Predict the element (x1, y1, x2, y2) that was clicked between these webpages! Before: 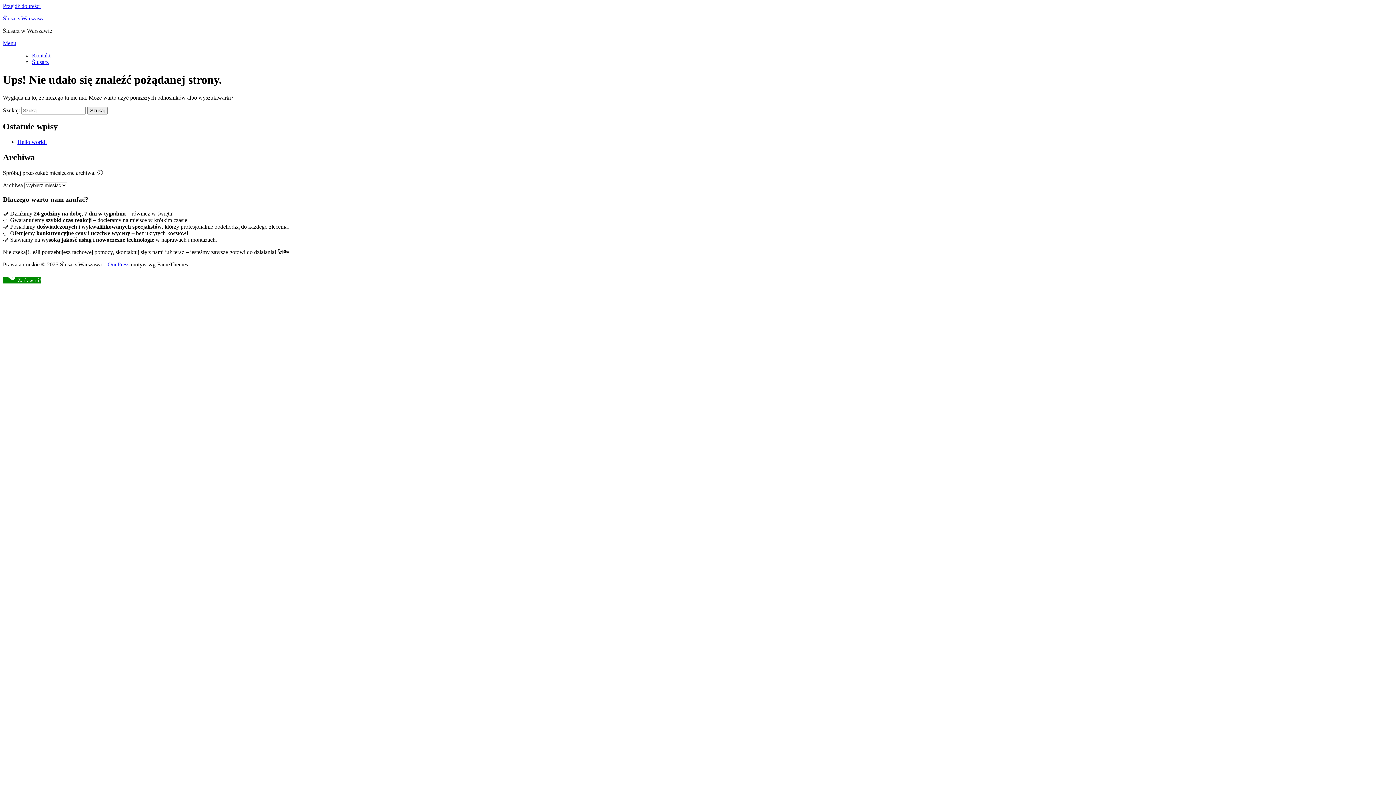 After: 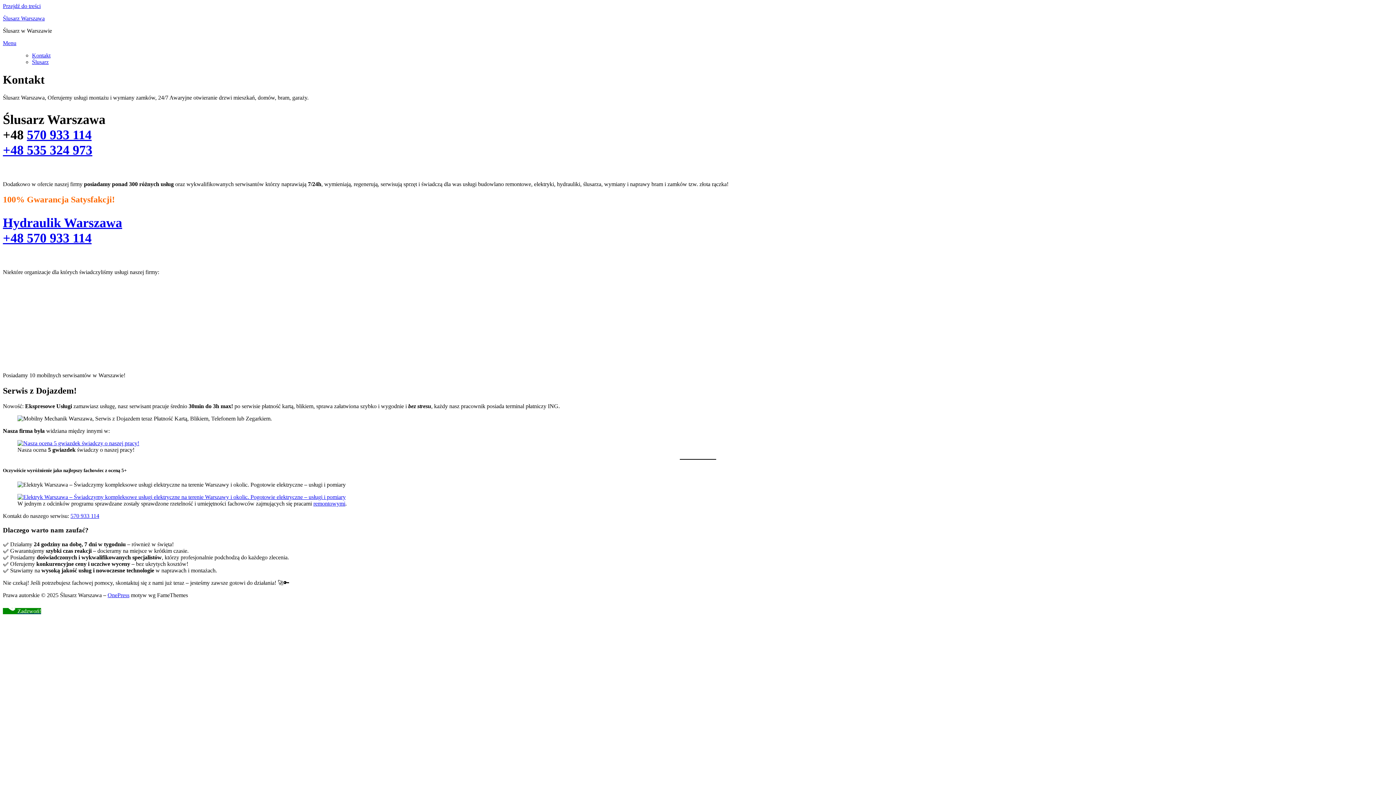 Action: label: Kontakt bbox: (32, 52, 50, 58)